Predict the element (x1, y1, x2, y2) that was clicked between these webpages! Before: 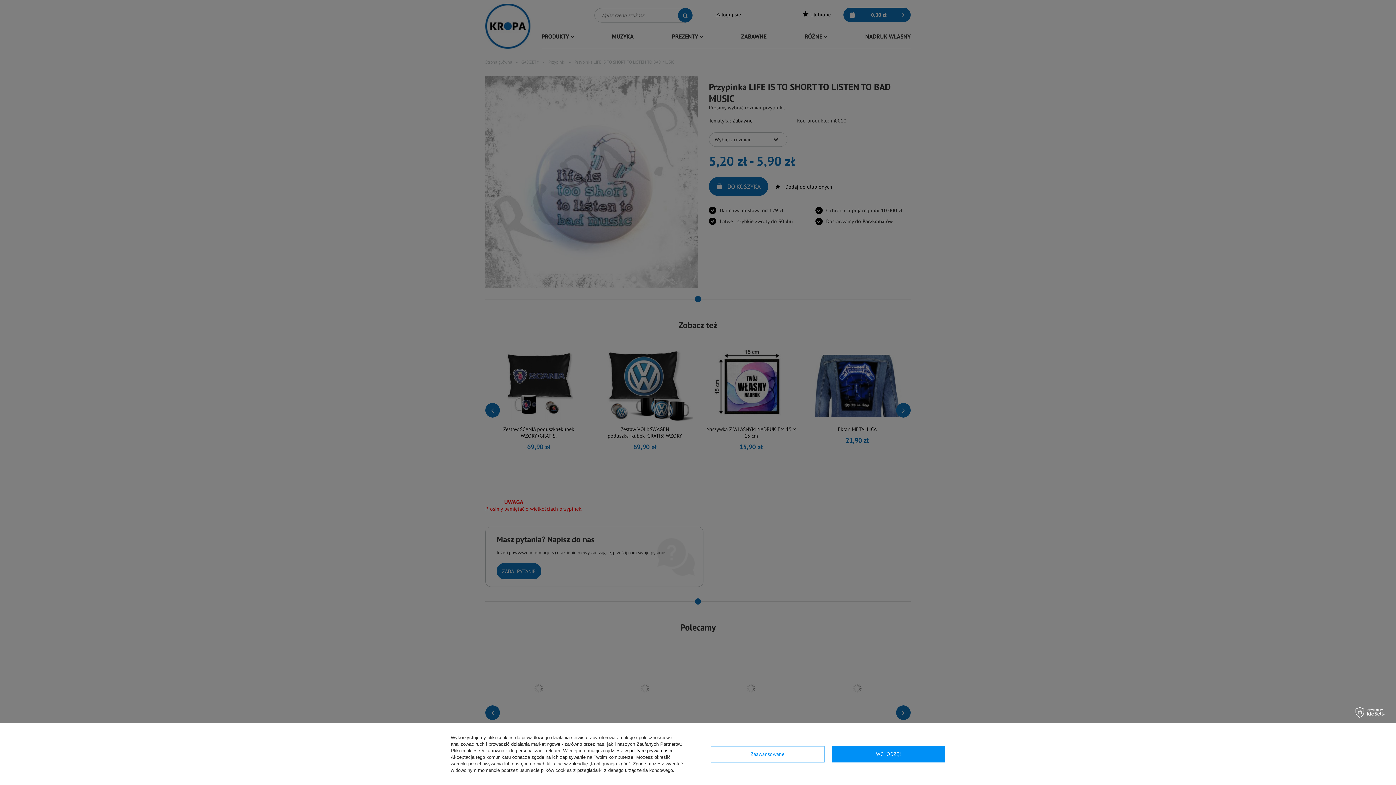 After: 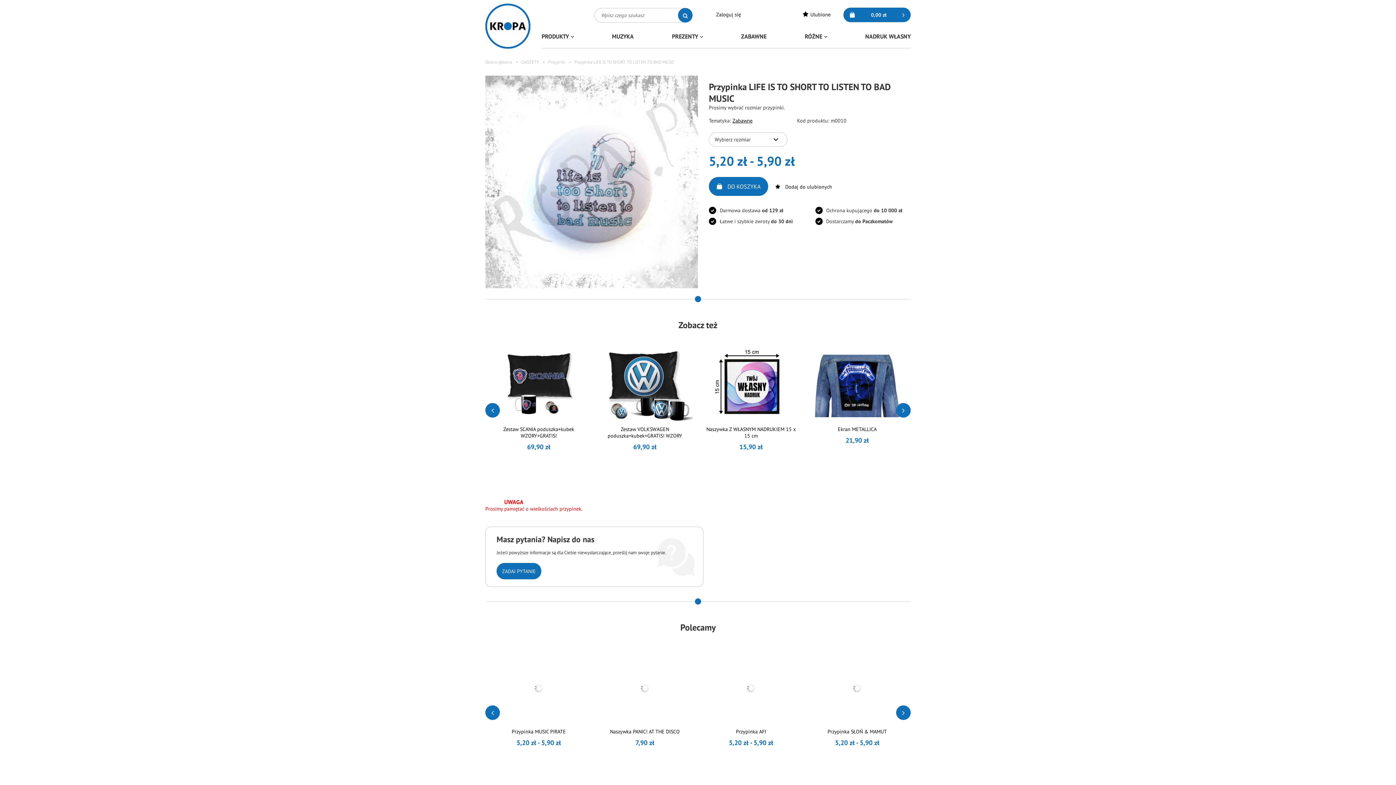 Action: label: WCHODZĘ! bbox: (831, 746, 945, 762)